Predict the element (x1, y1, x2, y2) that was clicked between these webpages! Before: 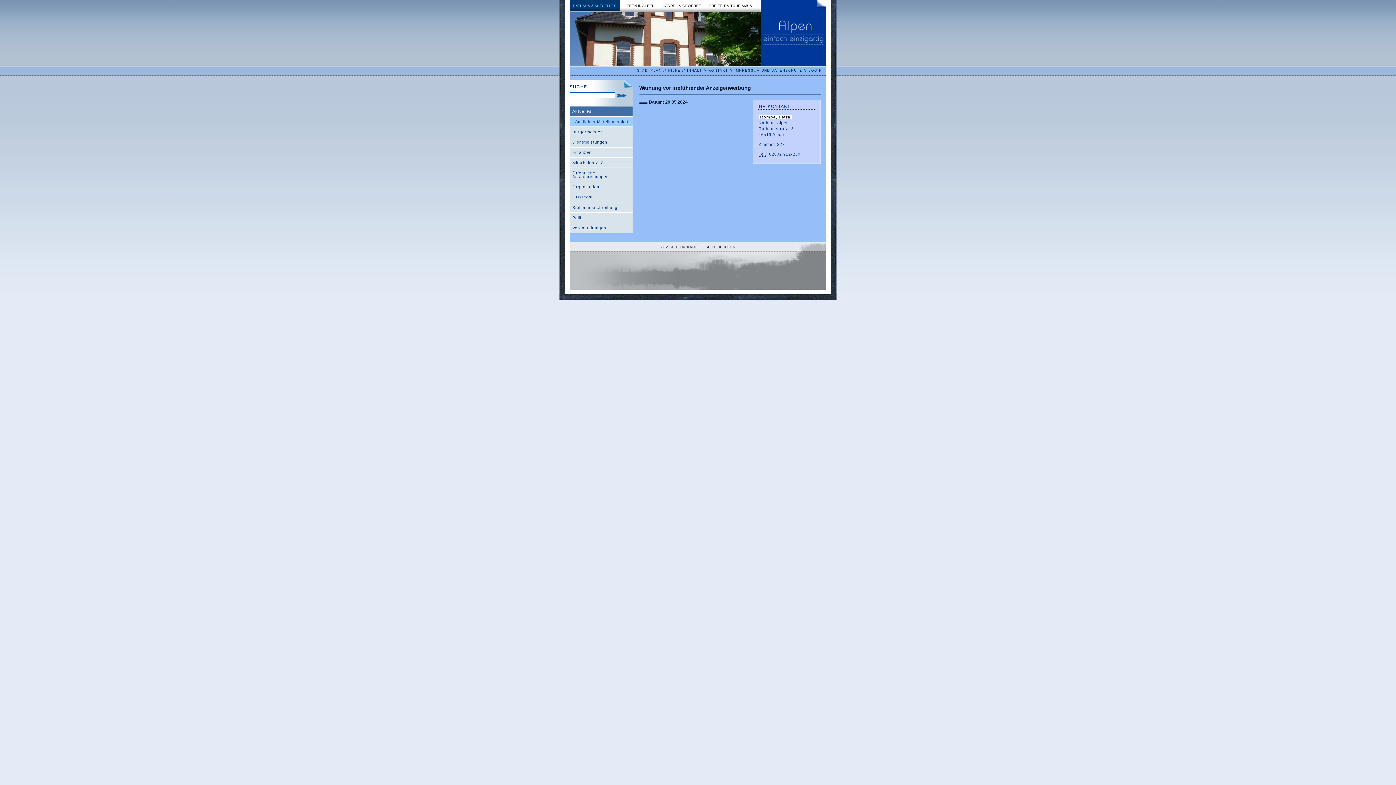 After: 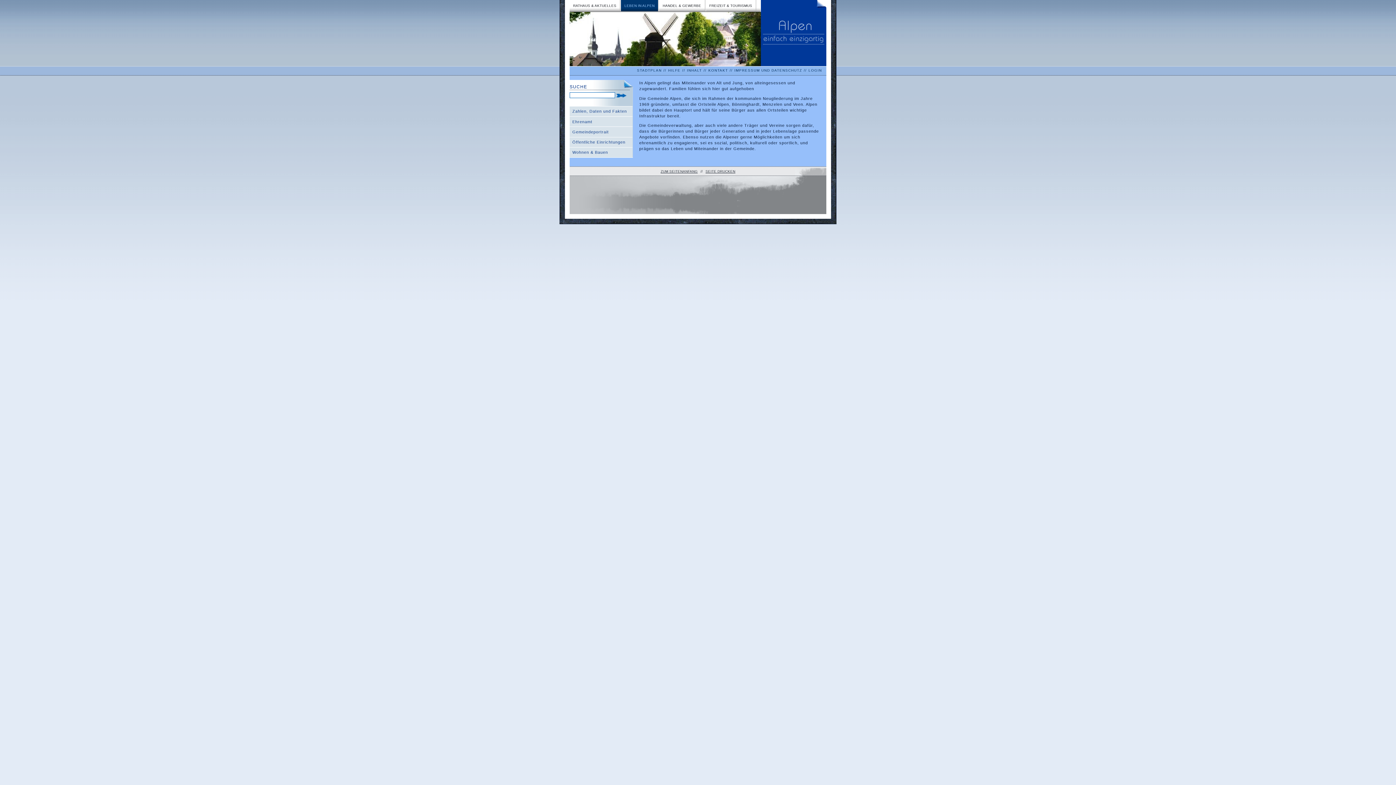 Action: bbox: (620, 0, 658, 11) label: 2.
LEBEN IN ALPEN